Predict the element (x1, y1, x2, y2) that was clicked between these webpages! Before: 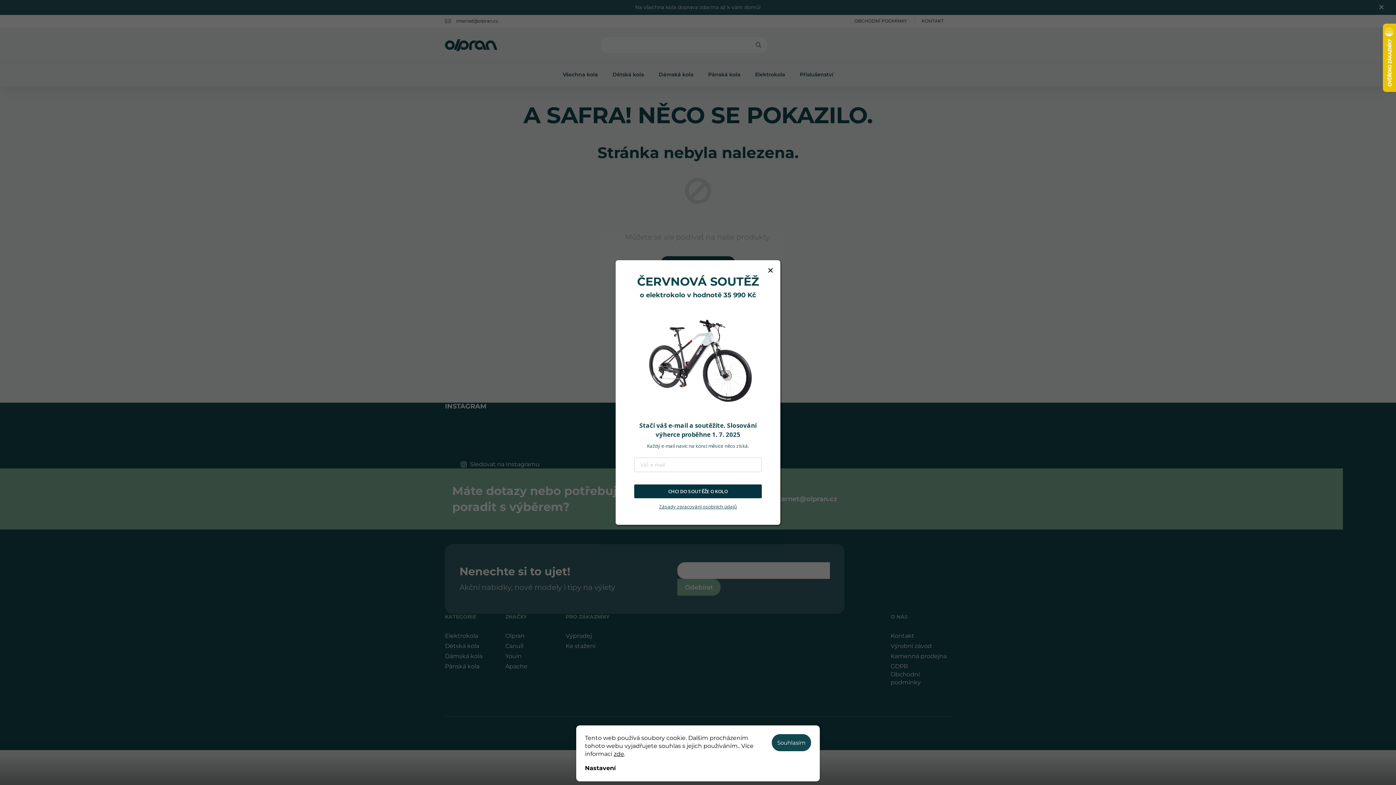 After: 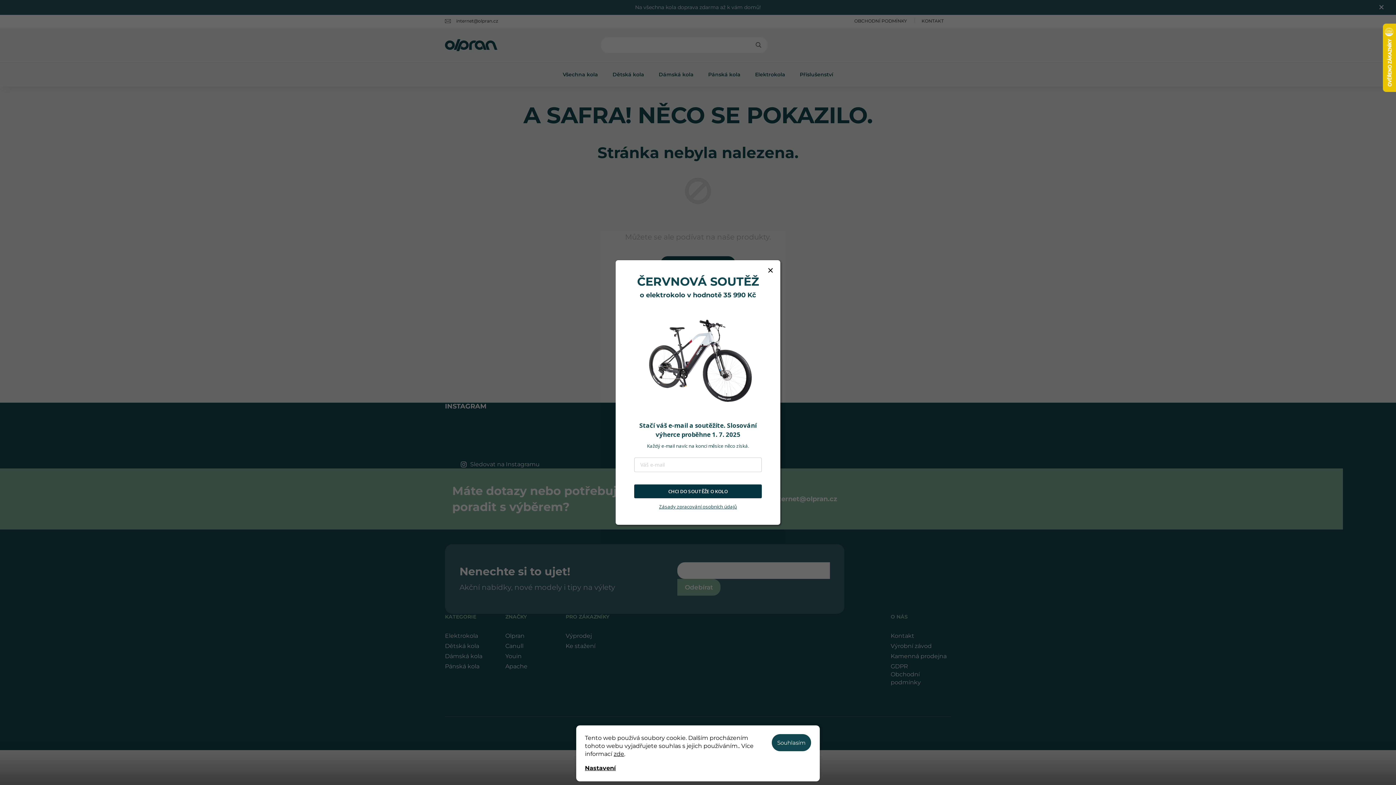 Action: label: Nastavení bbox: (585, 765, 616, 772)